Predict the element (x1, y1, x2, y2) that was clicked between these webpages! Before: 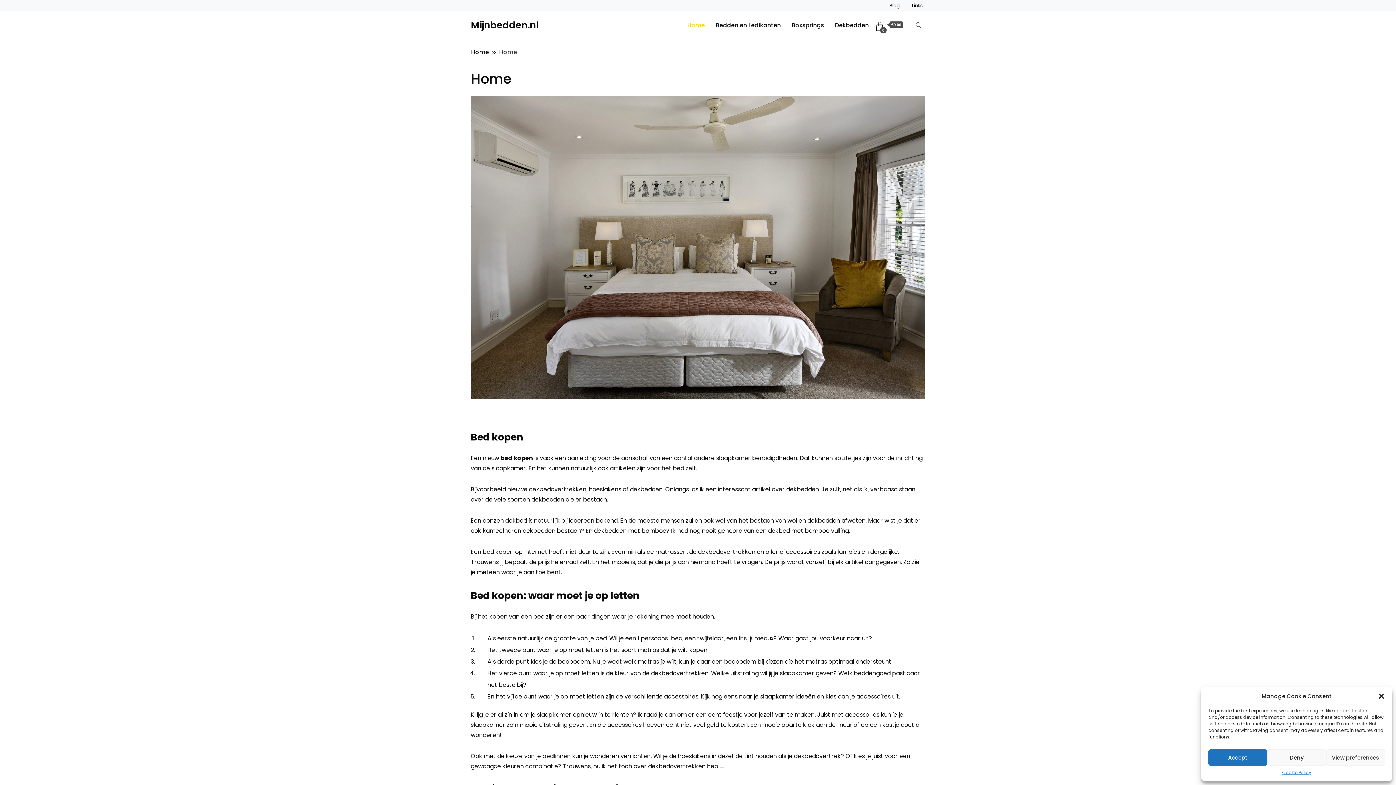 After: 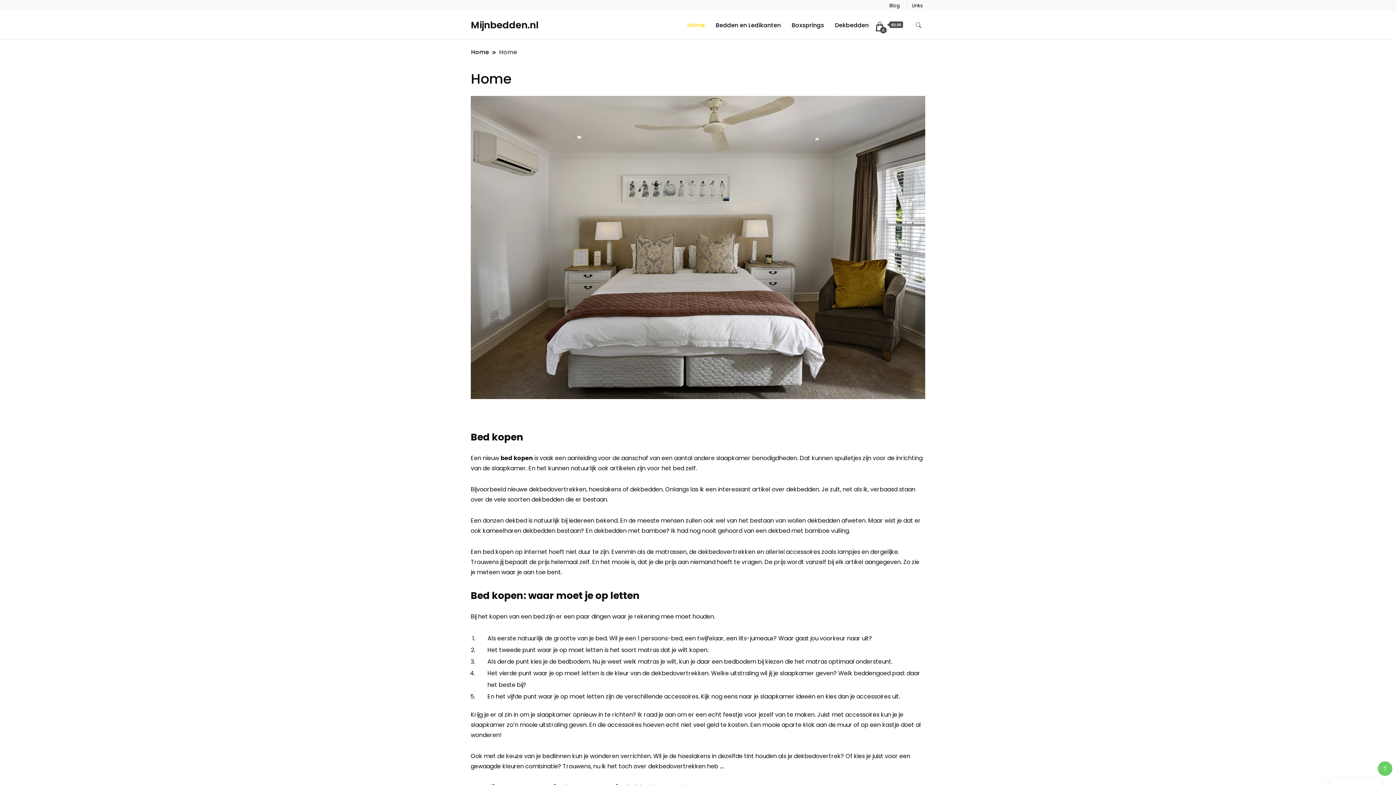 Action: label: Dialoogvenster sluiten bbox: (1378, 693, 1385, 700)